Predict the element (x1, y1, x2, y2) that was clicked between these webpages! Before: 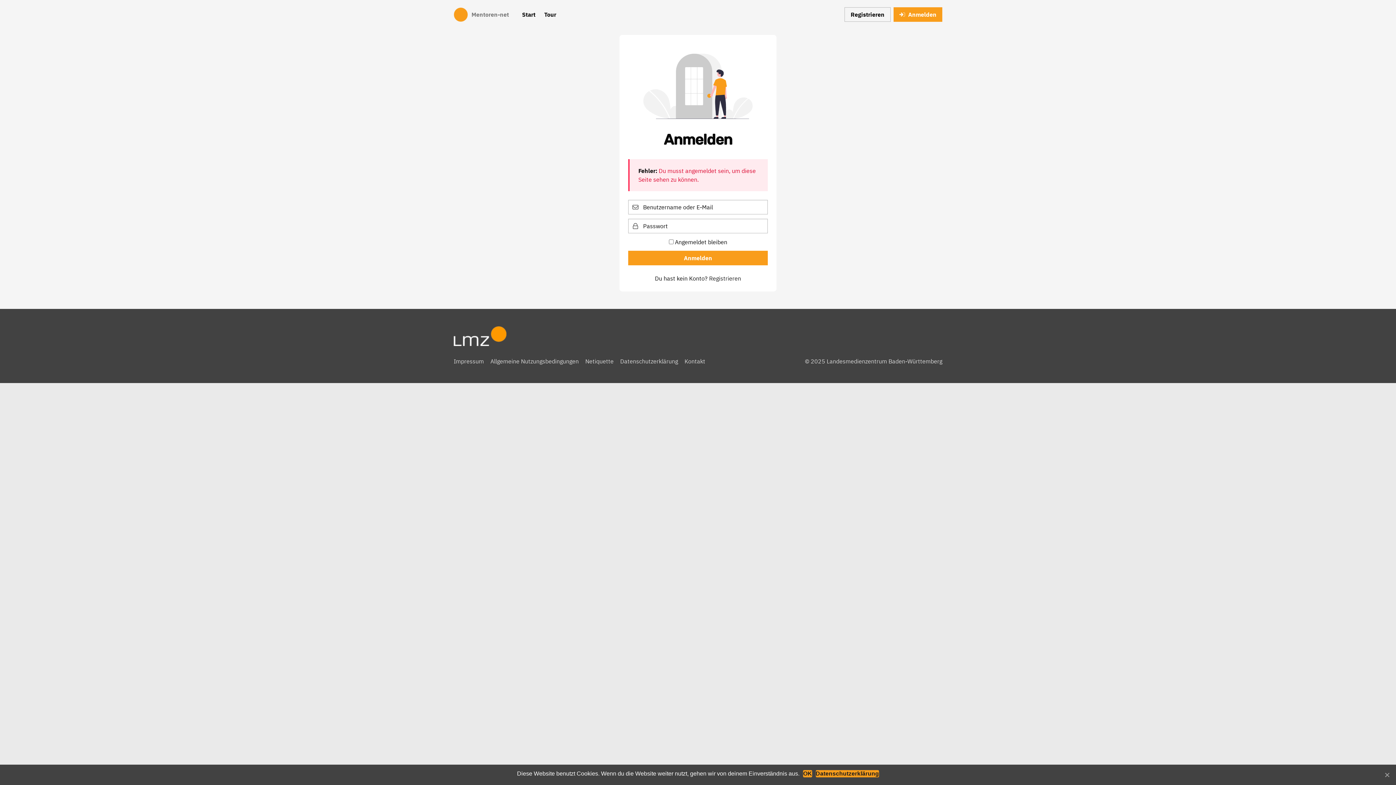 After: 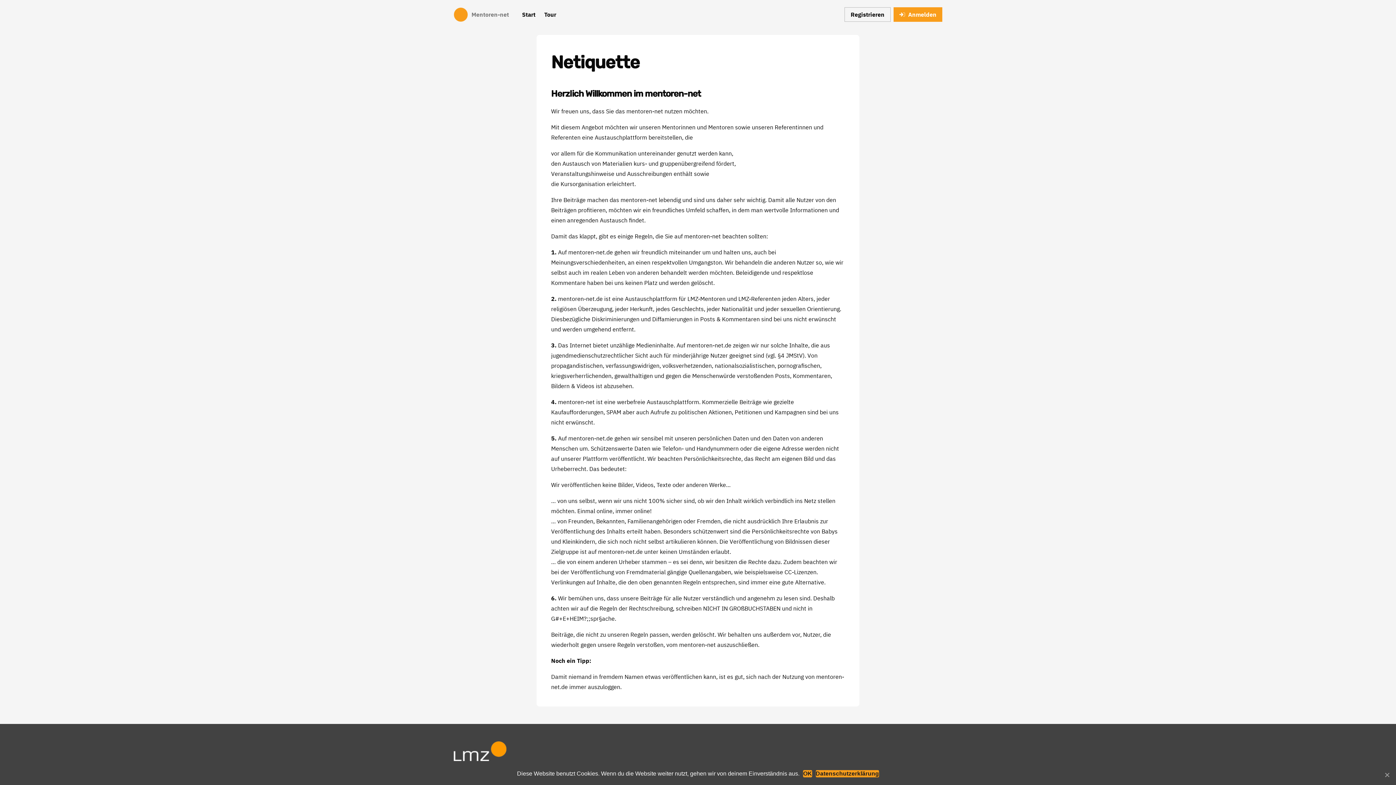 Action: label: Netiquette bbox: (585, 357, 613, 365)